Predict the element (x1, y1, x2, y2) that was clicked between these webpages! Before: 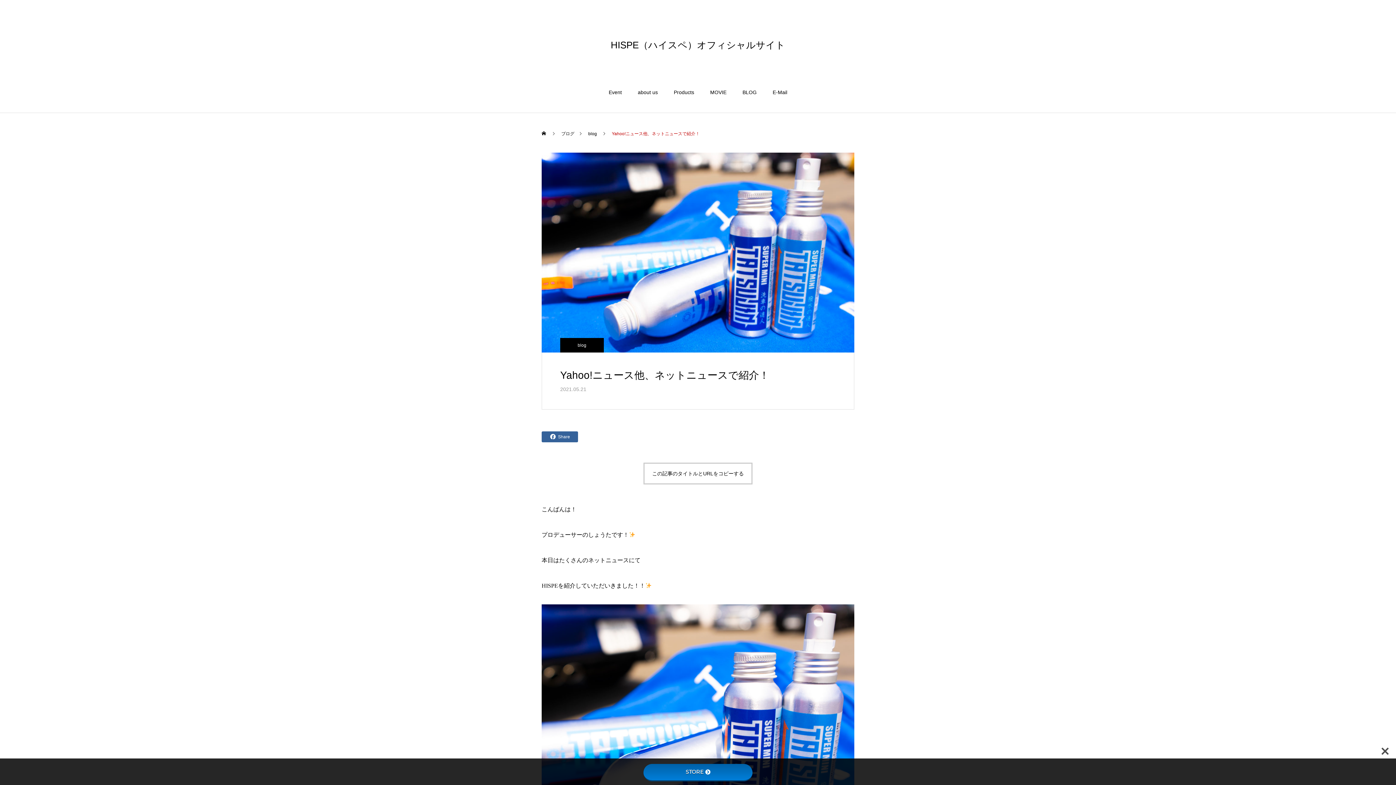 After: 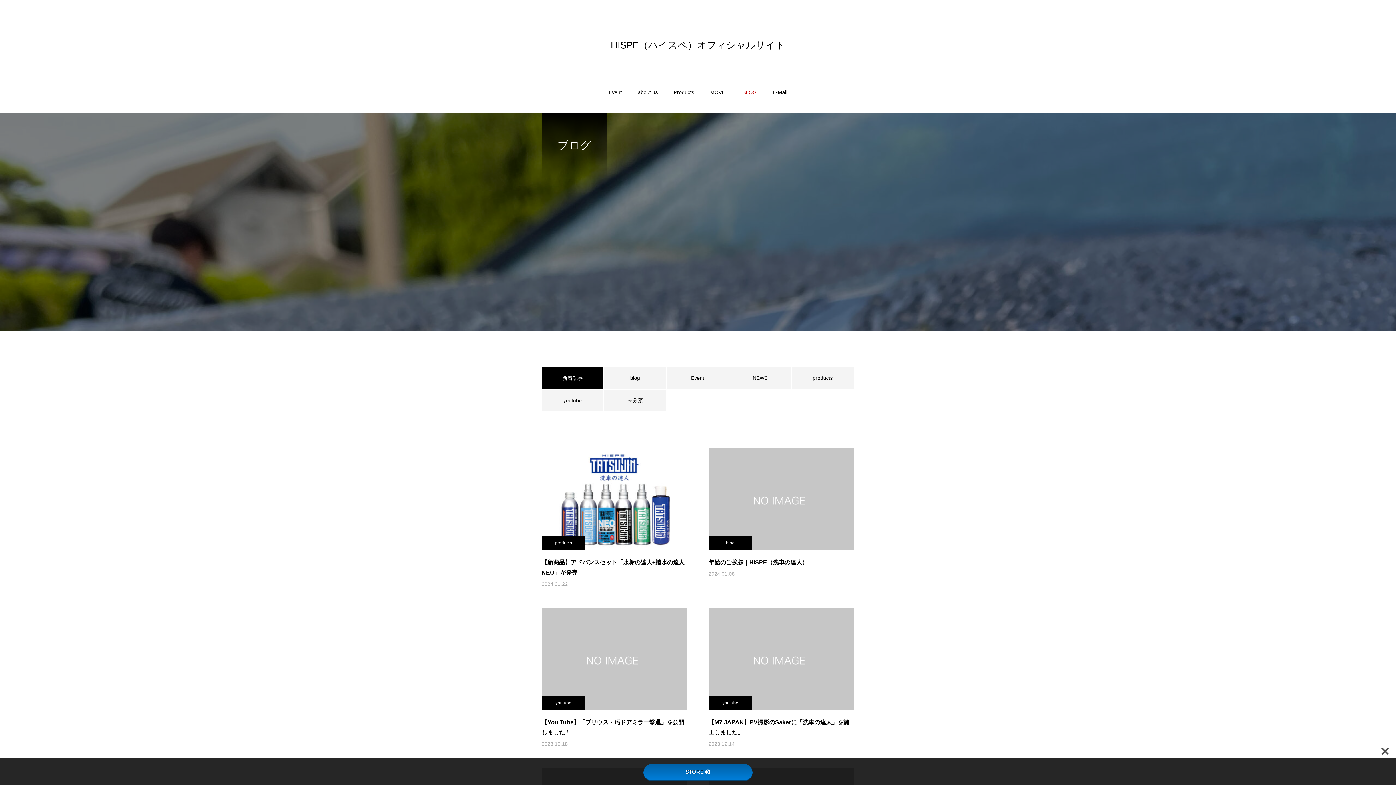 Action: label: ブログ bbox: (561, 122, 574, 144)